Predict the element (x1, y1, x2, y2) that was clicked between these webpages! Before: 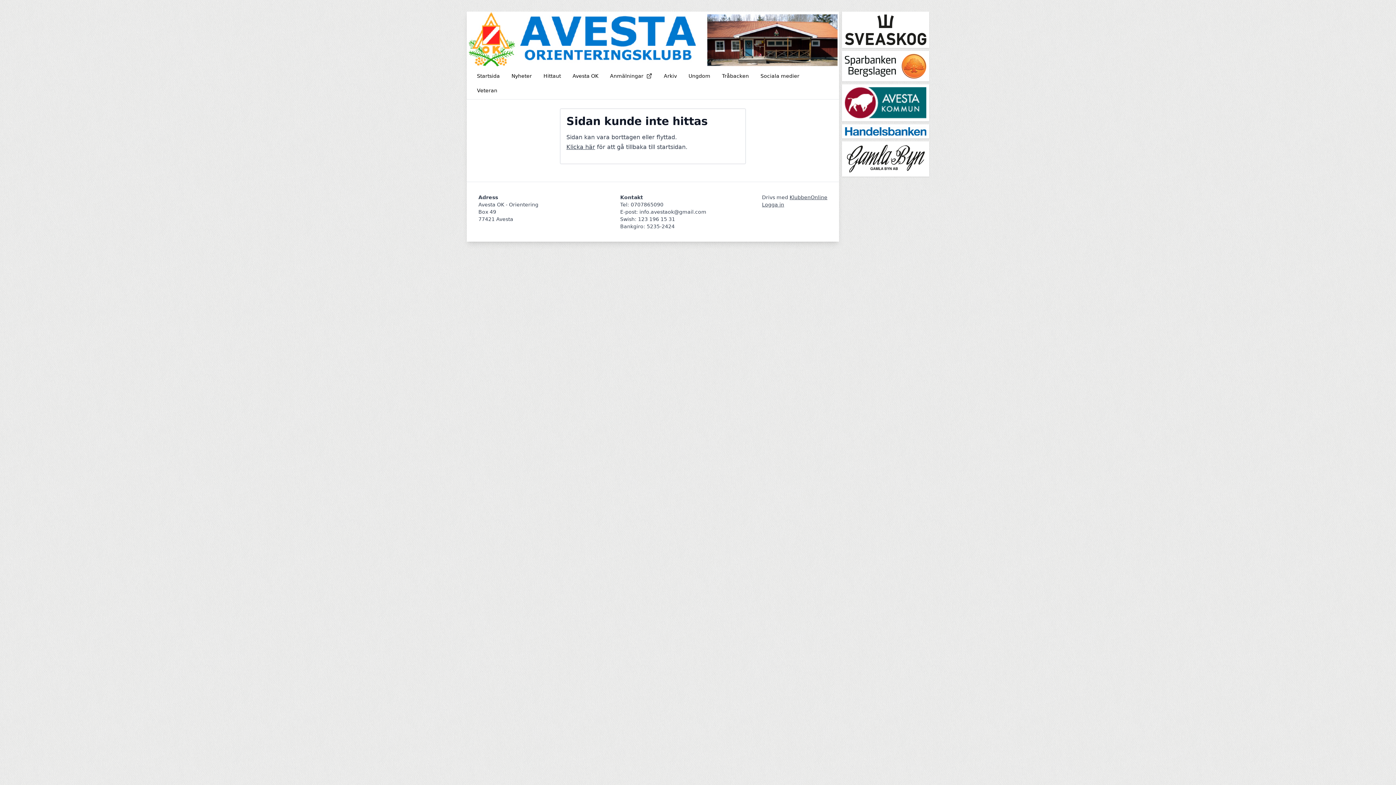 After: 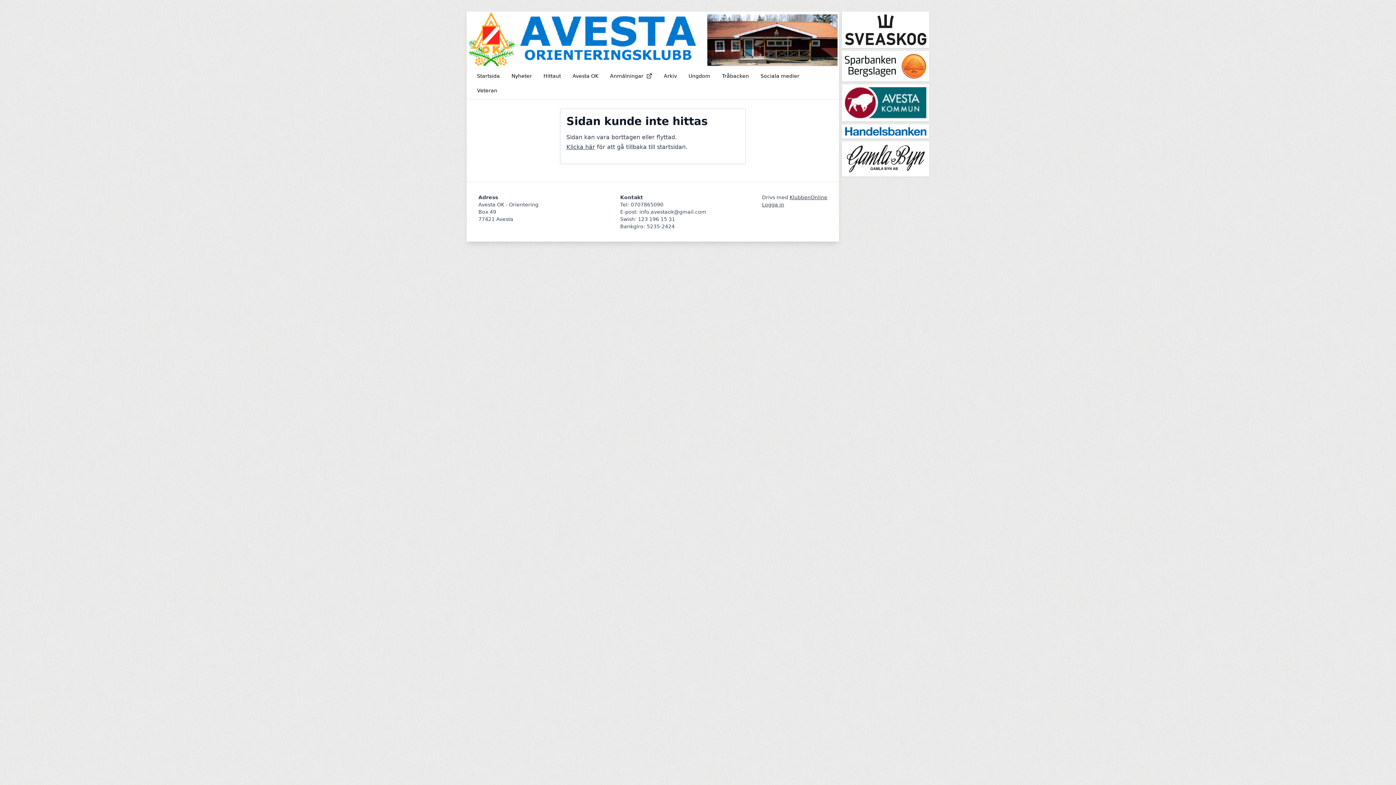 Action: bbox: (842, 50, 929, 81)